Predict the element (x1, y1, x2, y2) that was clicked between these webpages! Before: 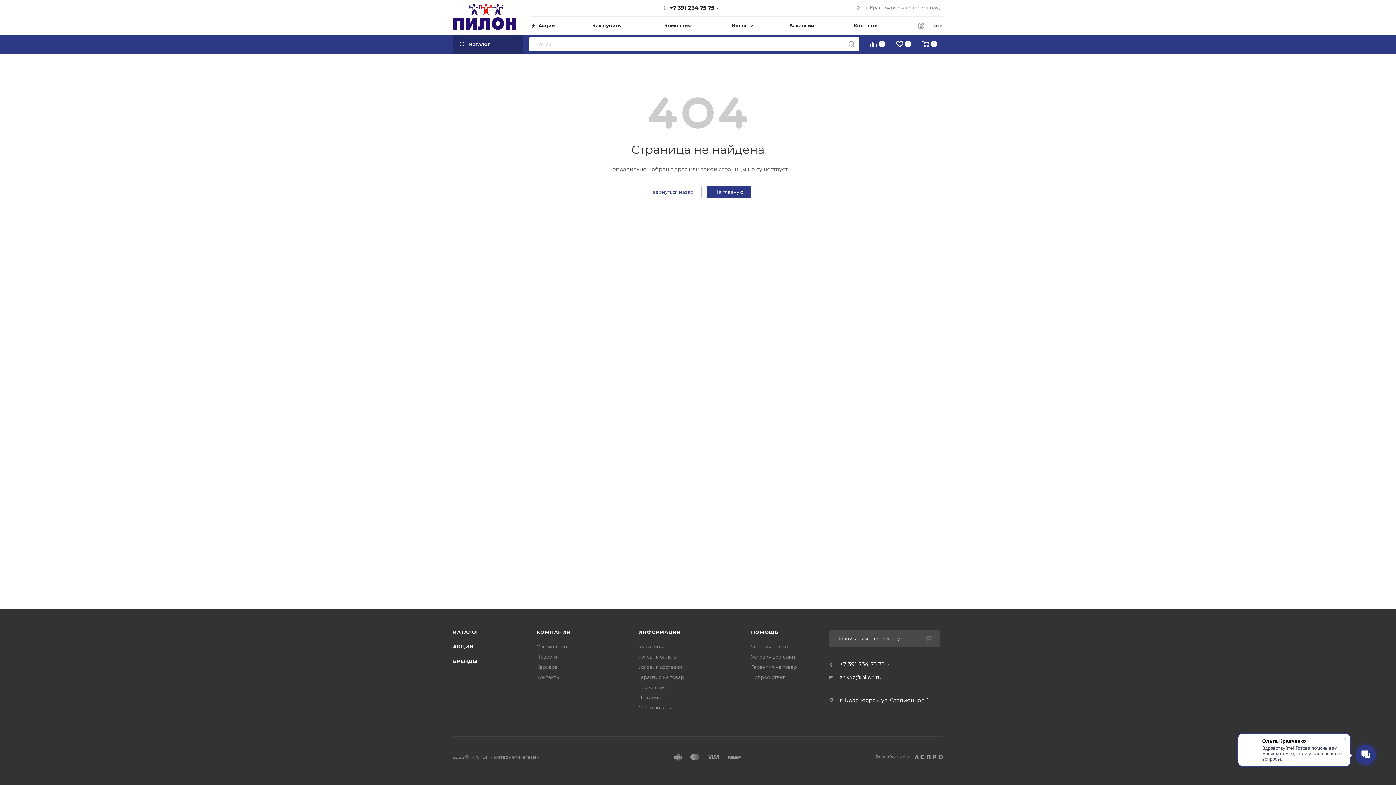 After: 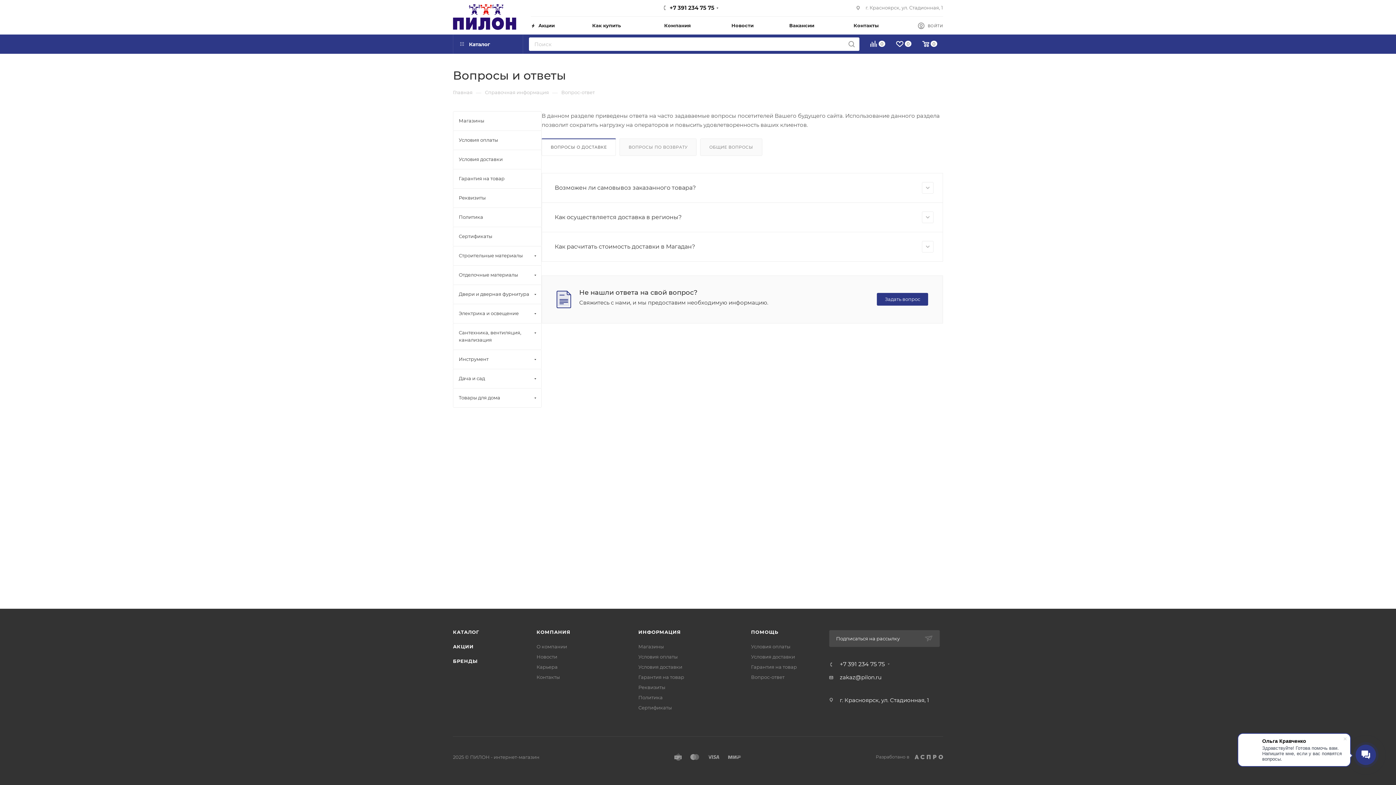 Action: label: Вопрос-ответ bbox: (751, 674, 784, 680)